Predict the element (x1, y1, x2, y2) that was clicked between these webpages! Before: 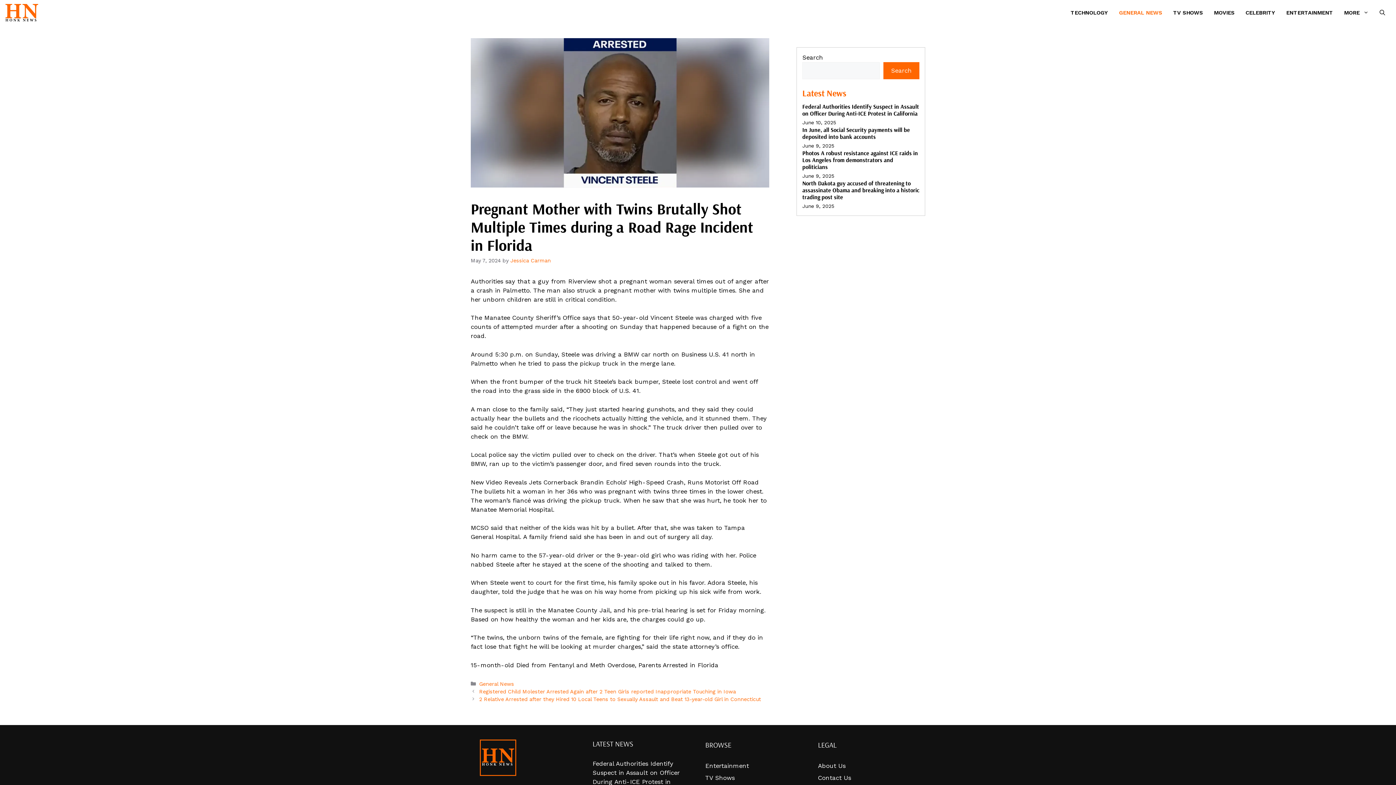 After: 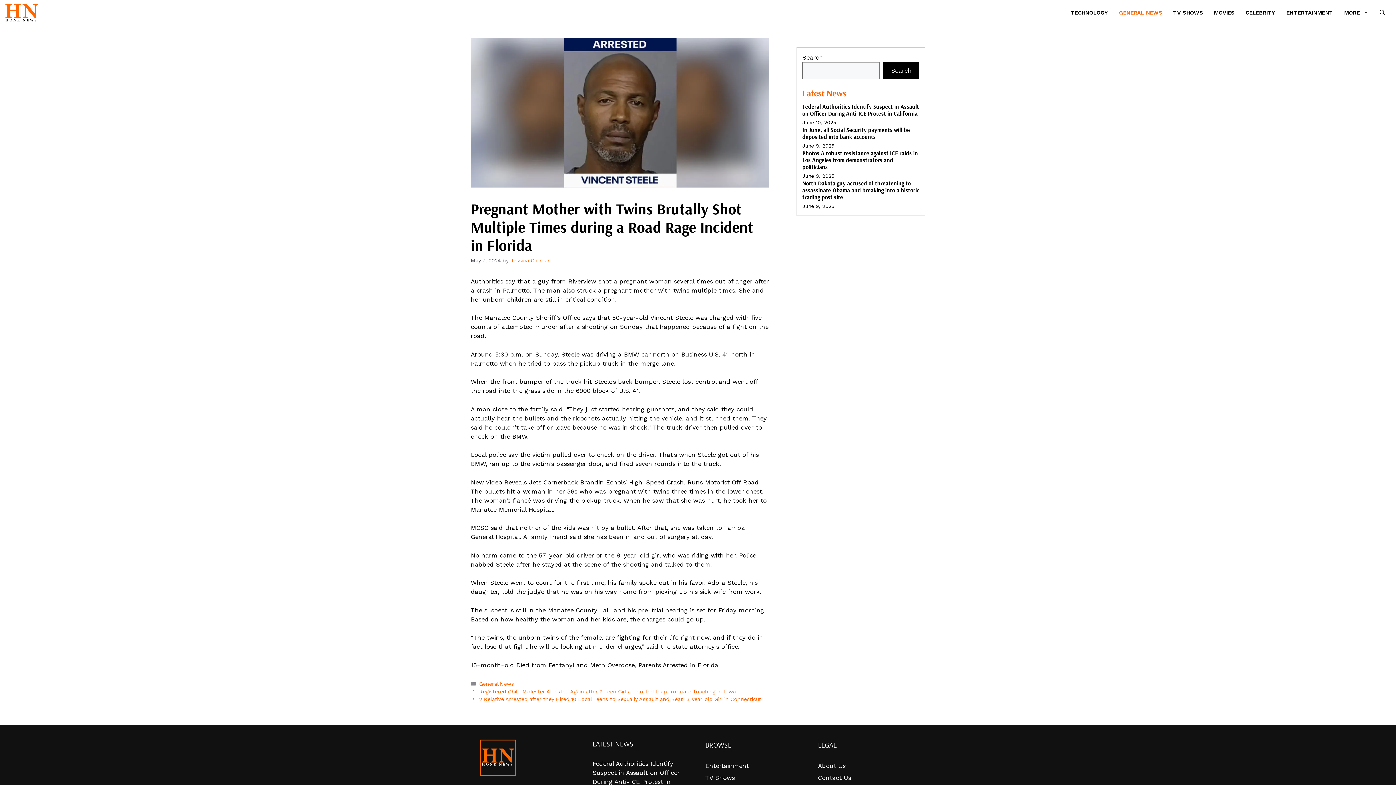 Action: bbox: (883, 62, 919, 79) label: Search